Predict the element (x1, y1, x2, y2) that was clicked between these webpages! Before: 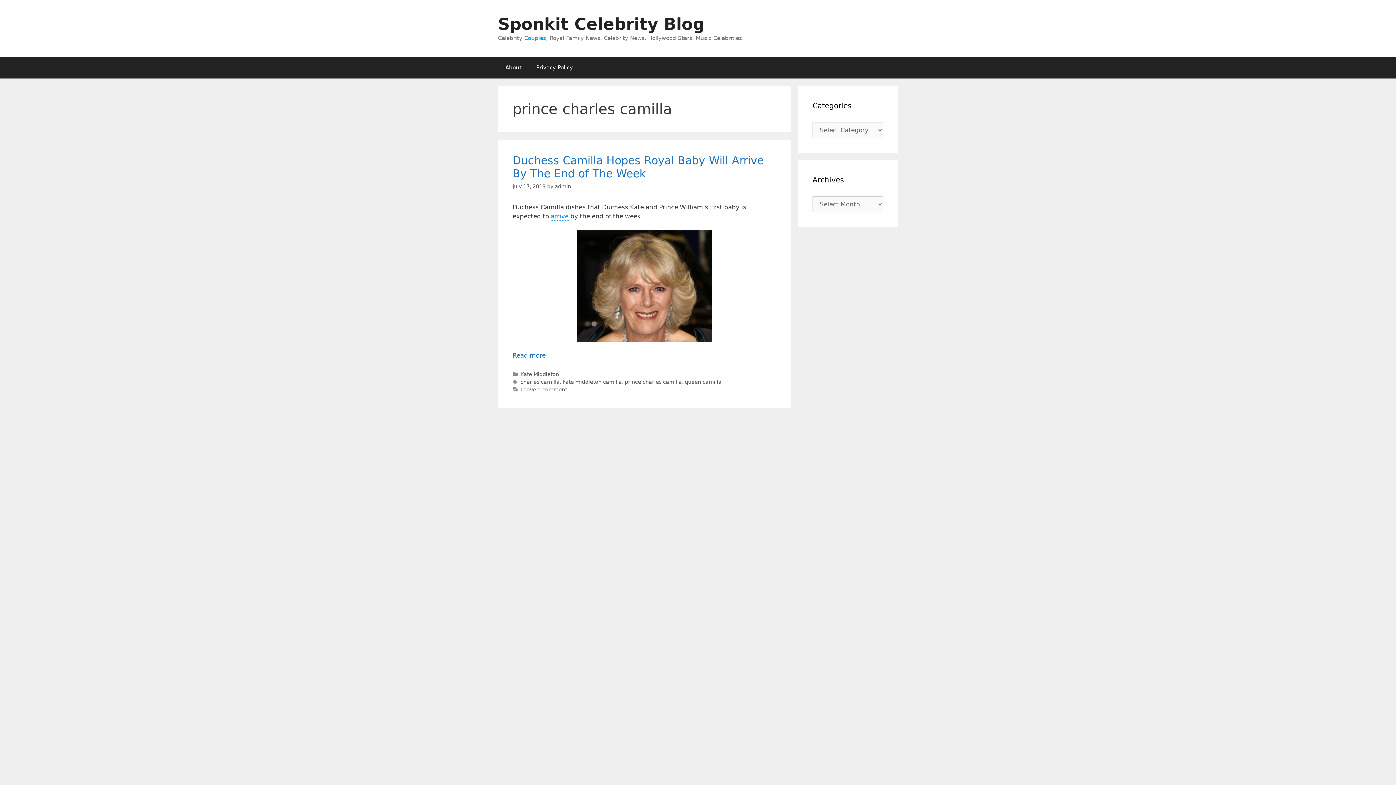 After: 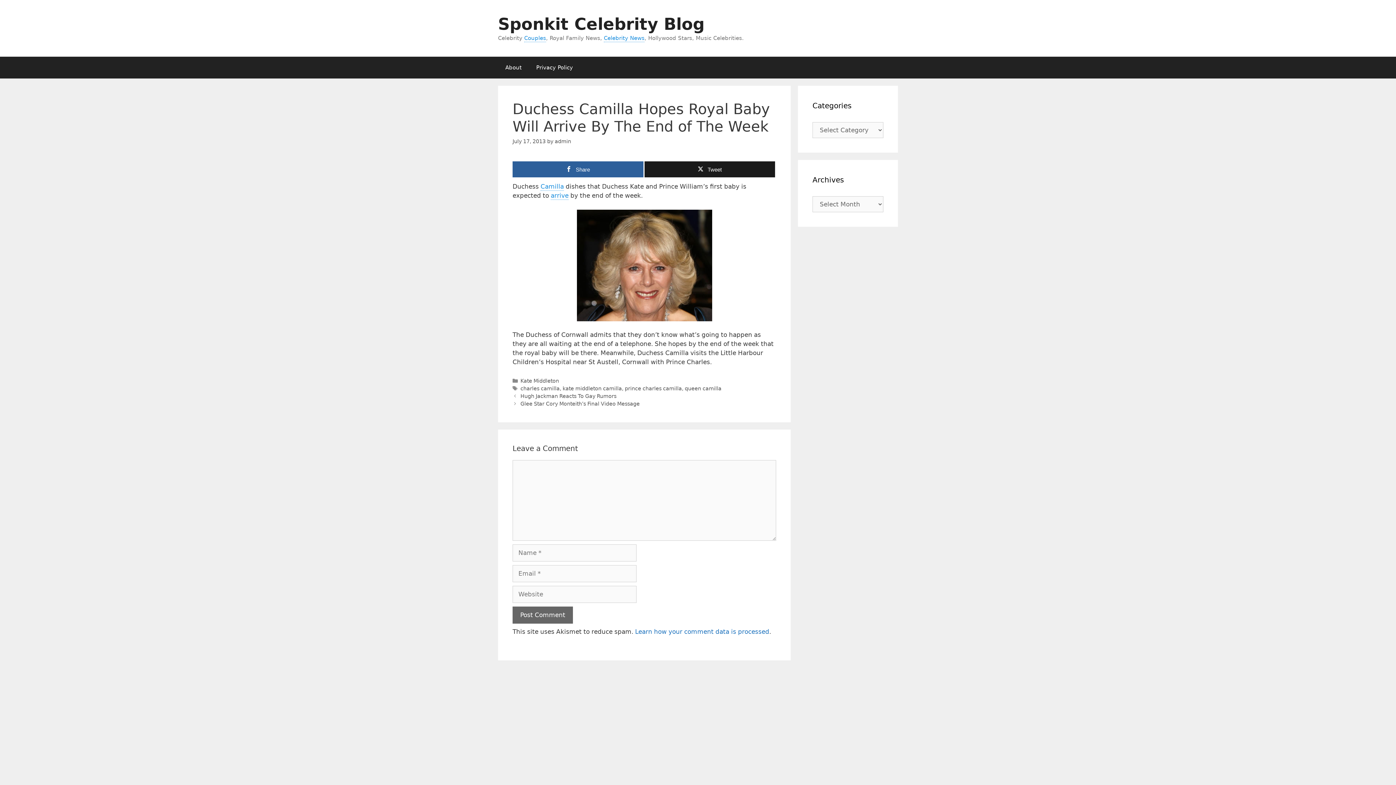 Action: bbox: (512, 352, 545, 359) label: Read more about Duchess Camilla Hopes Royal Baby Will Arrive By The End of The Week